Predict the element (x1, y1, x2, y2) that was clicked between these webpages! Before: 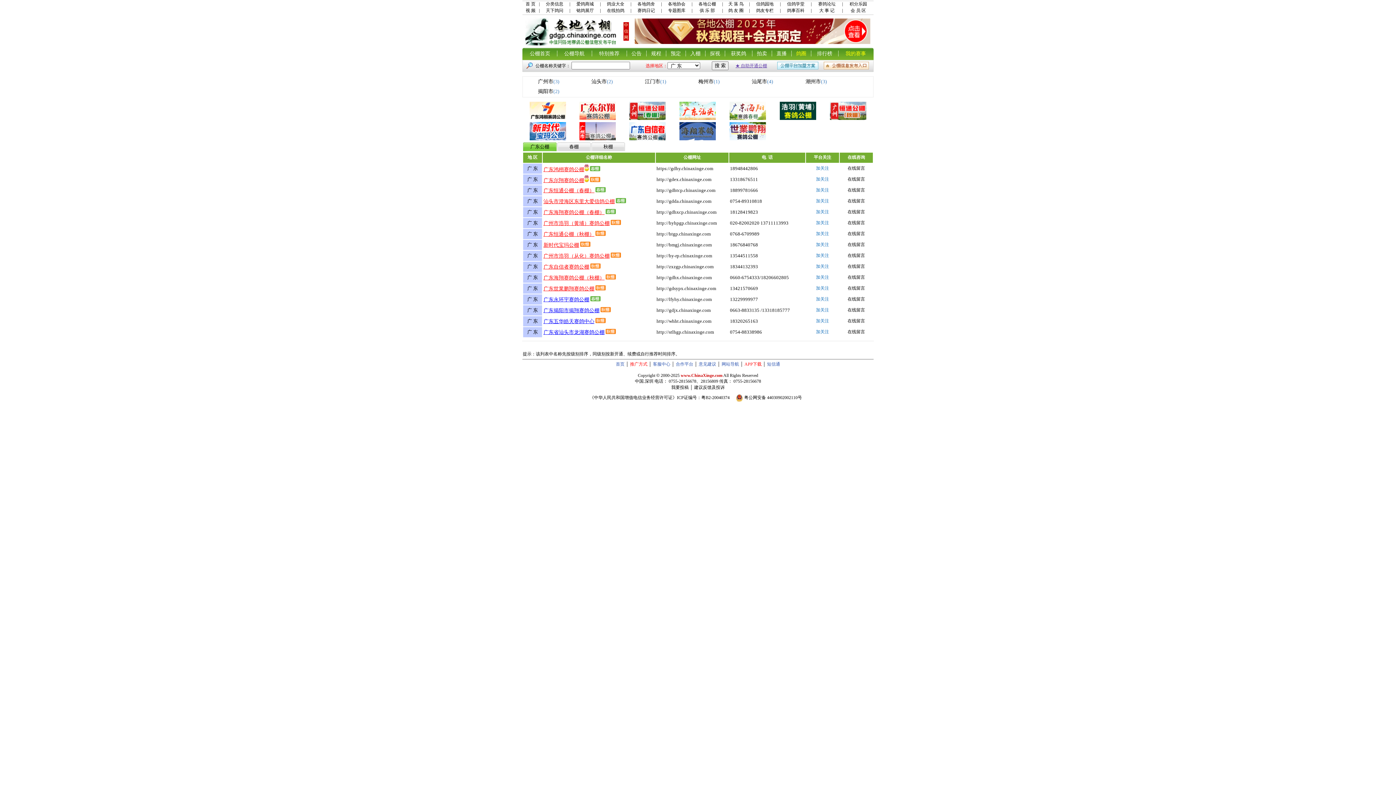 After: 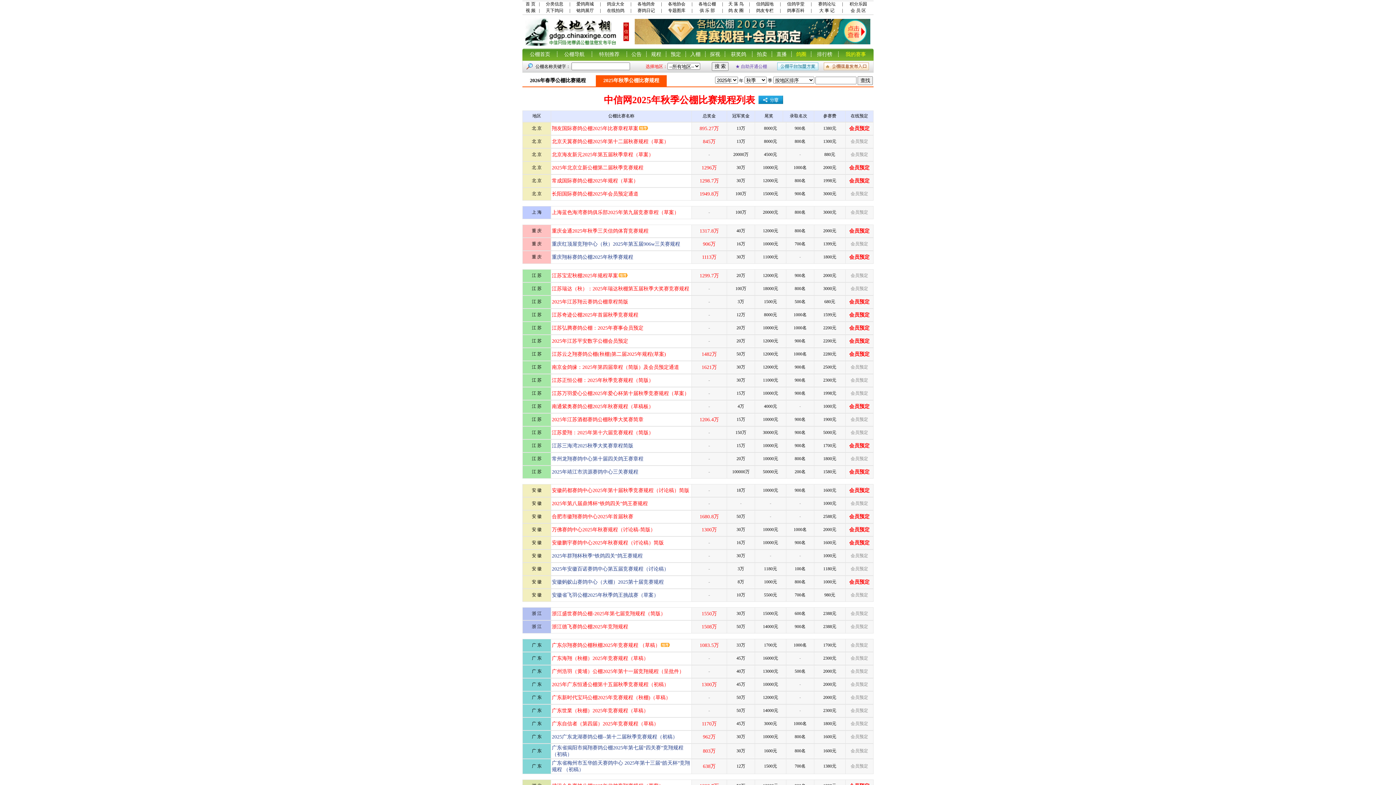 Action: bbox: (651, 50, 661, 56) label: 规程